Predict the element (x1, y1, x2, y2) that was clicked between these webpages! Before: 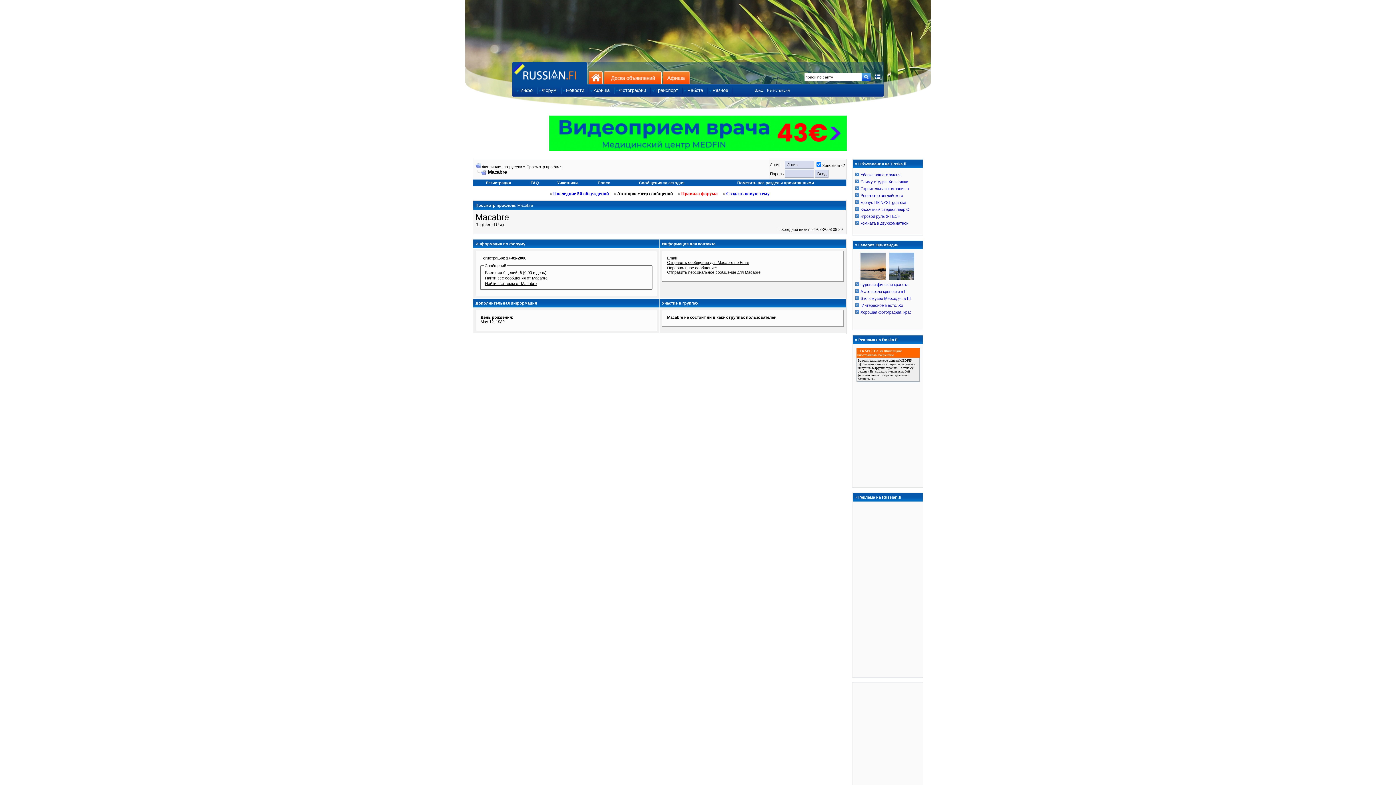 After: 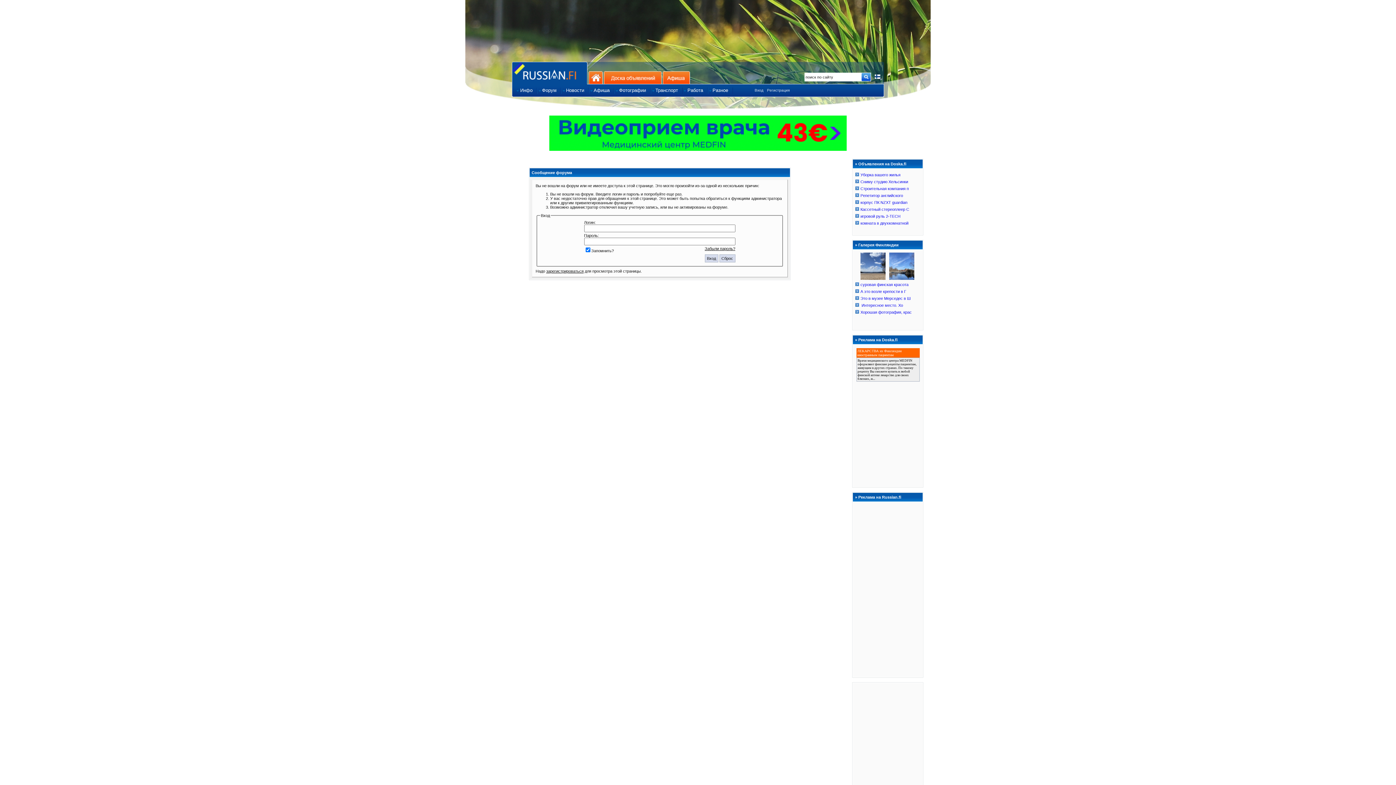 Action: label: Отправить персональное сообщение для Macabre bbox: (667, 270, 760, 274)